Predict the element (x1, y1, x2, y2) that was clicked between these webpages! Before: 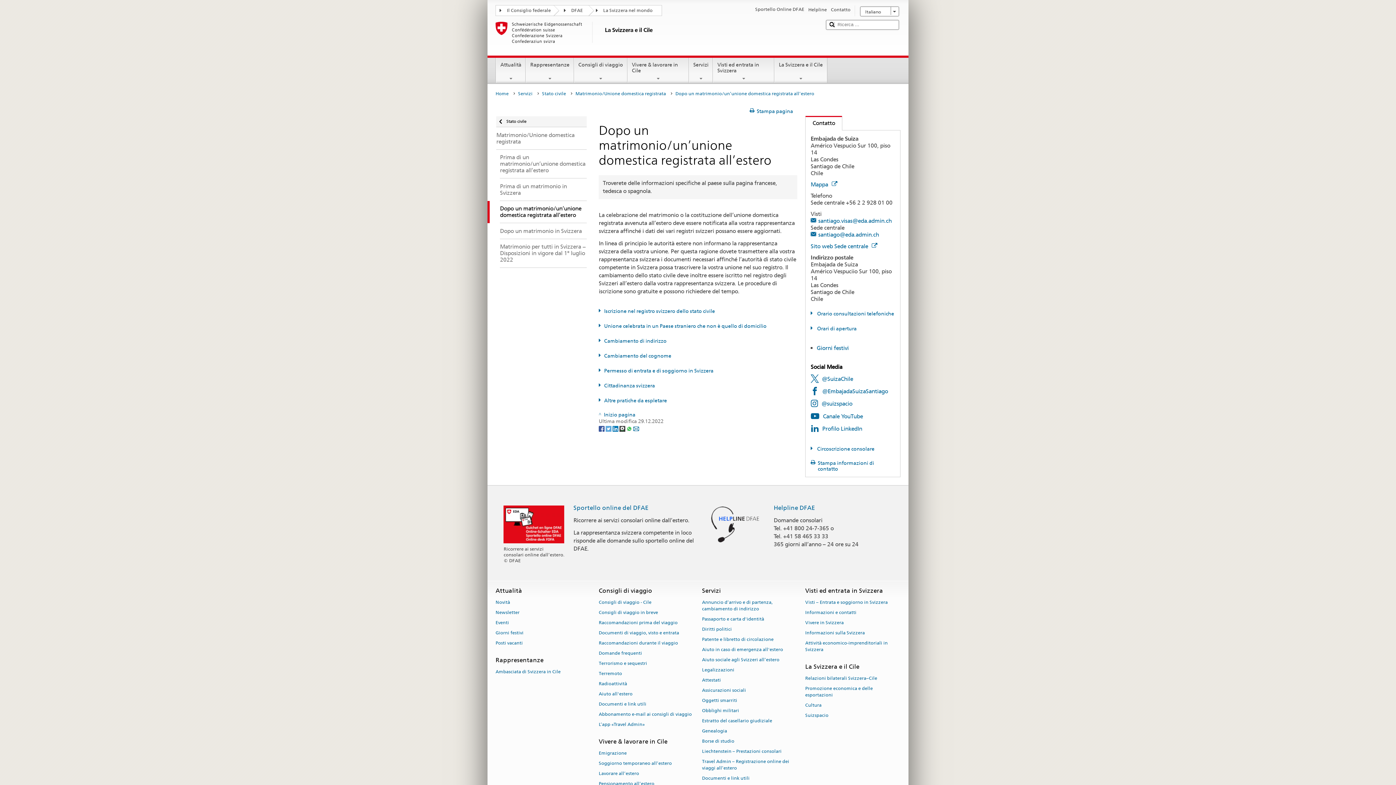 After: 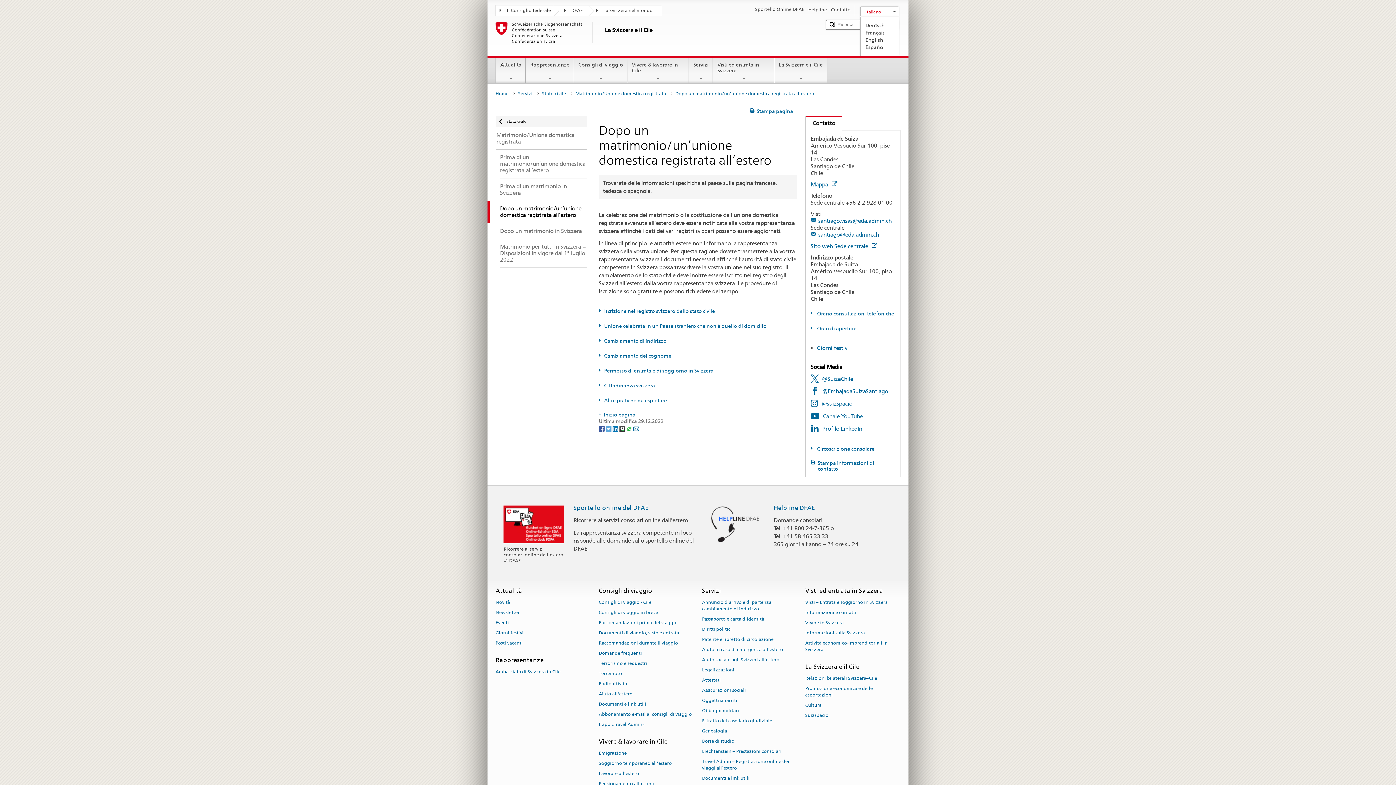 Action: bbox: (860, 6, 899, 16) label: Italiano